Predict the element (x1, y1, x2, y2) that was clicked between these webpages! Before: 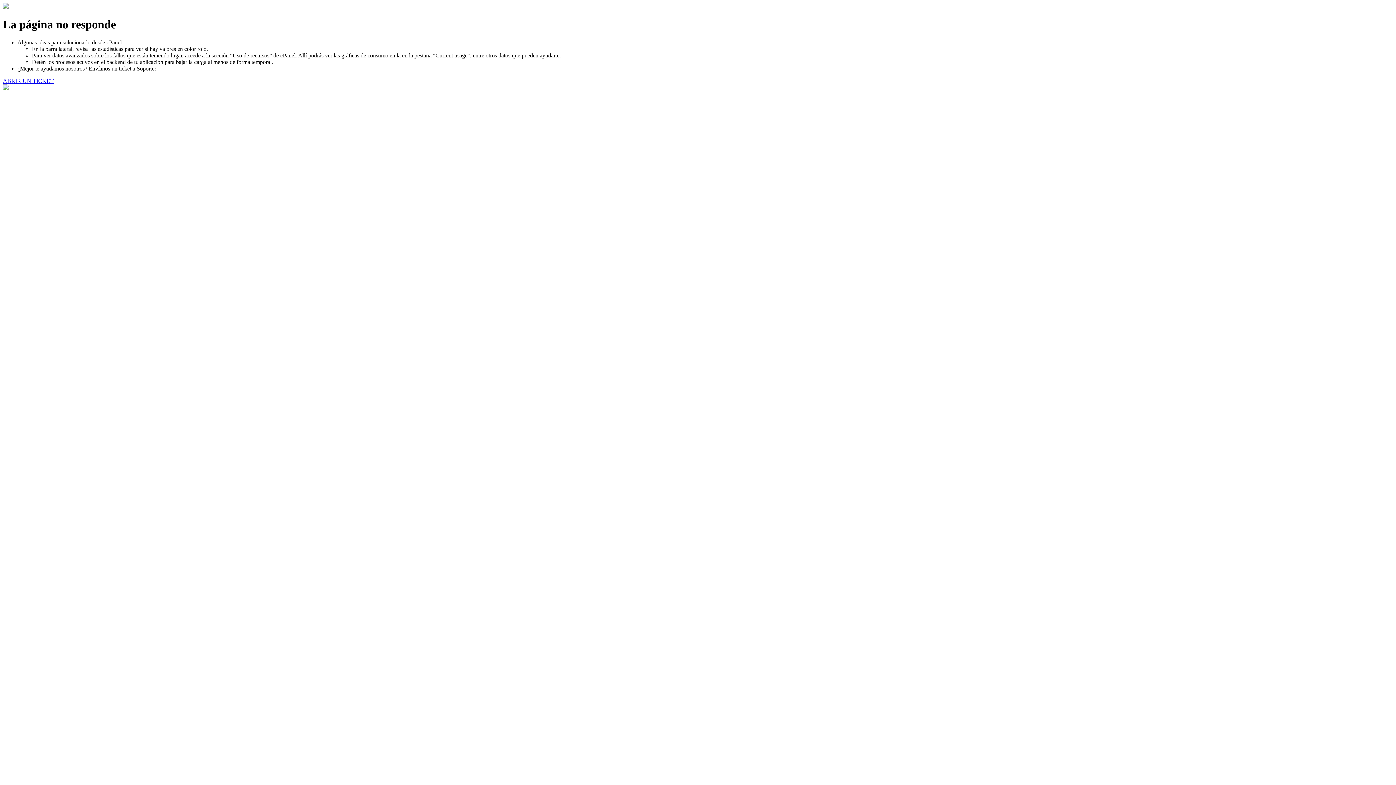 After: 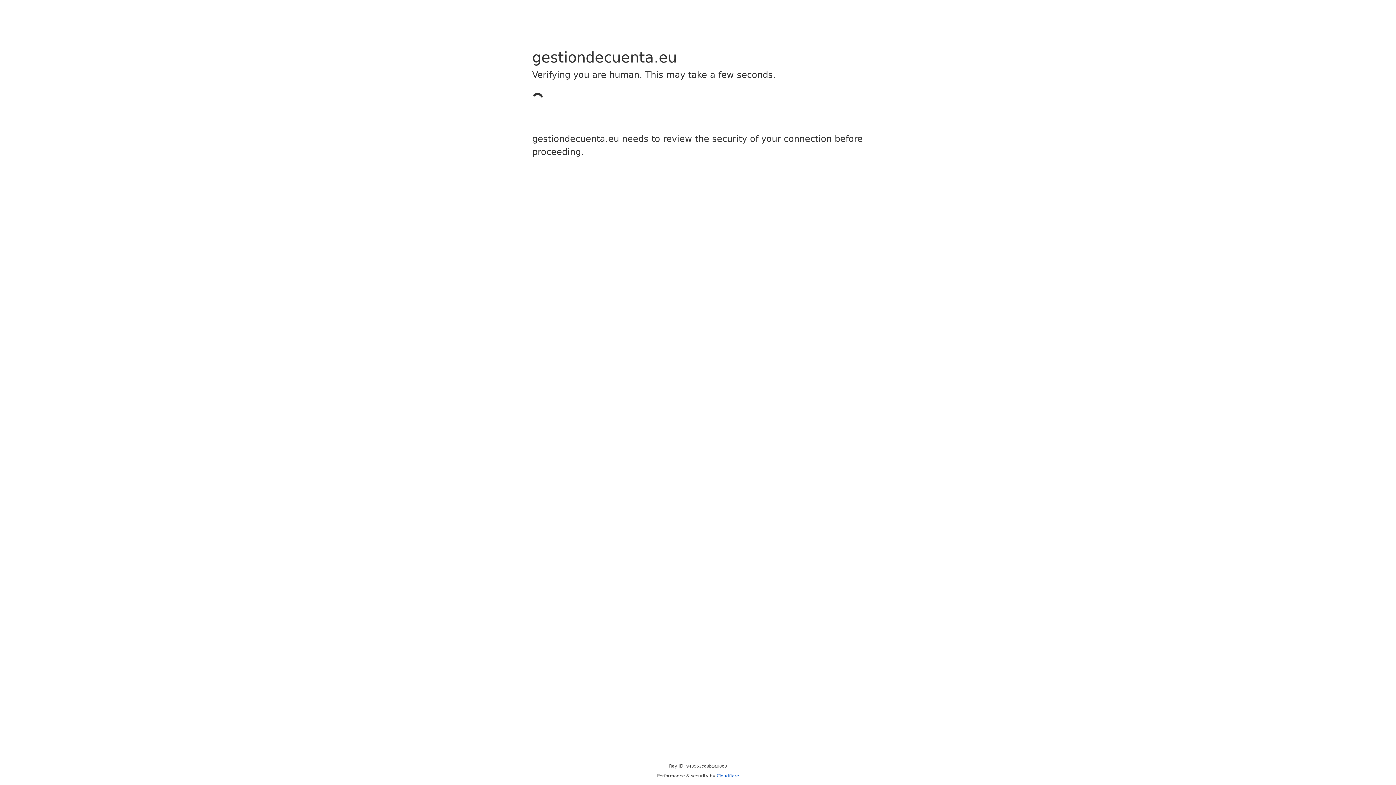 Action: bbox: (2, 77, 53, 83) label: ABRIR UN TICKET